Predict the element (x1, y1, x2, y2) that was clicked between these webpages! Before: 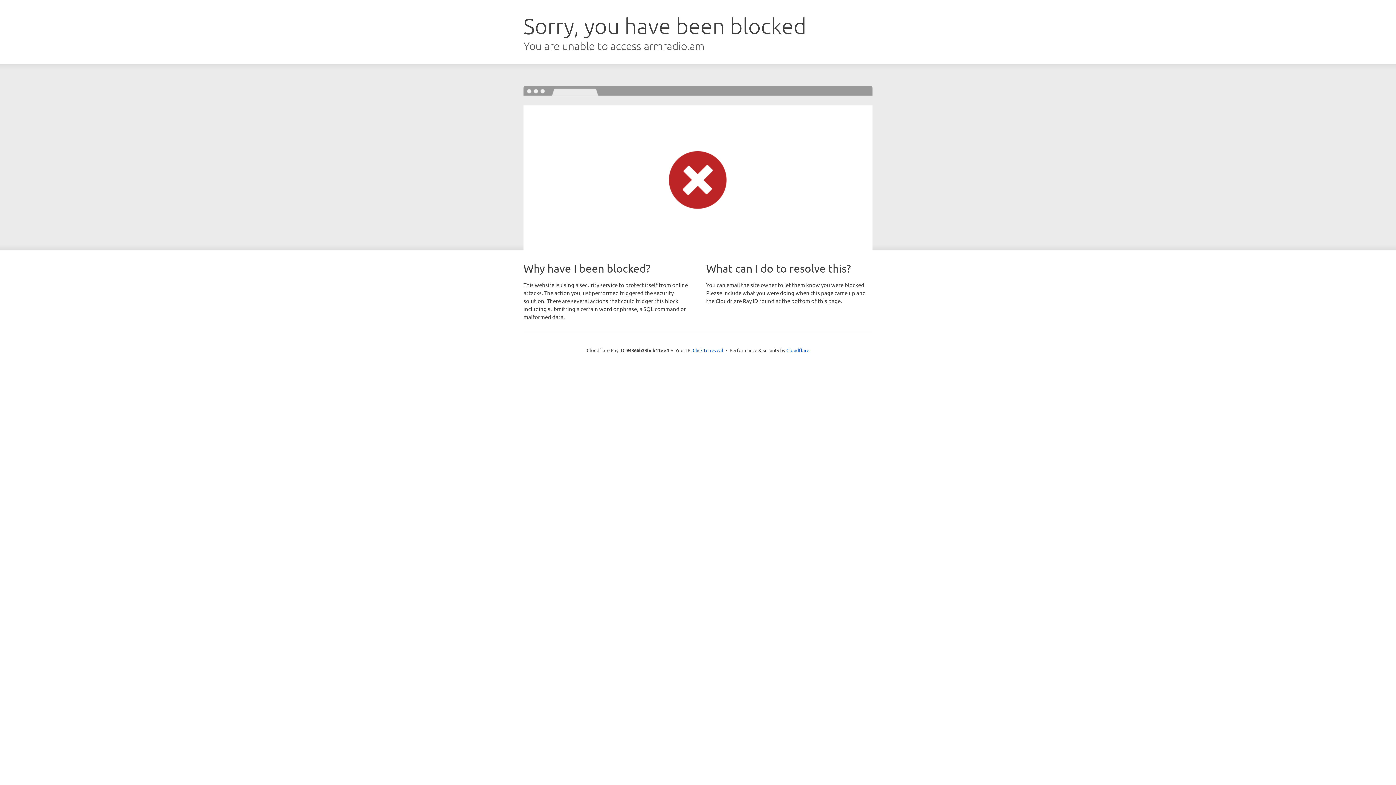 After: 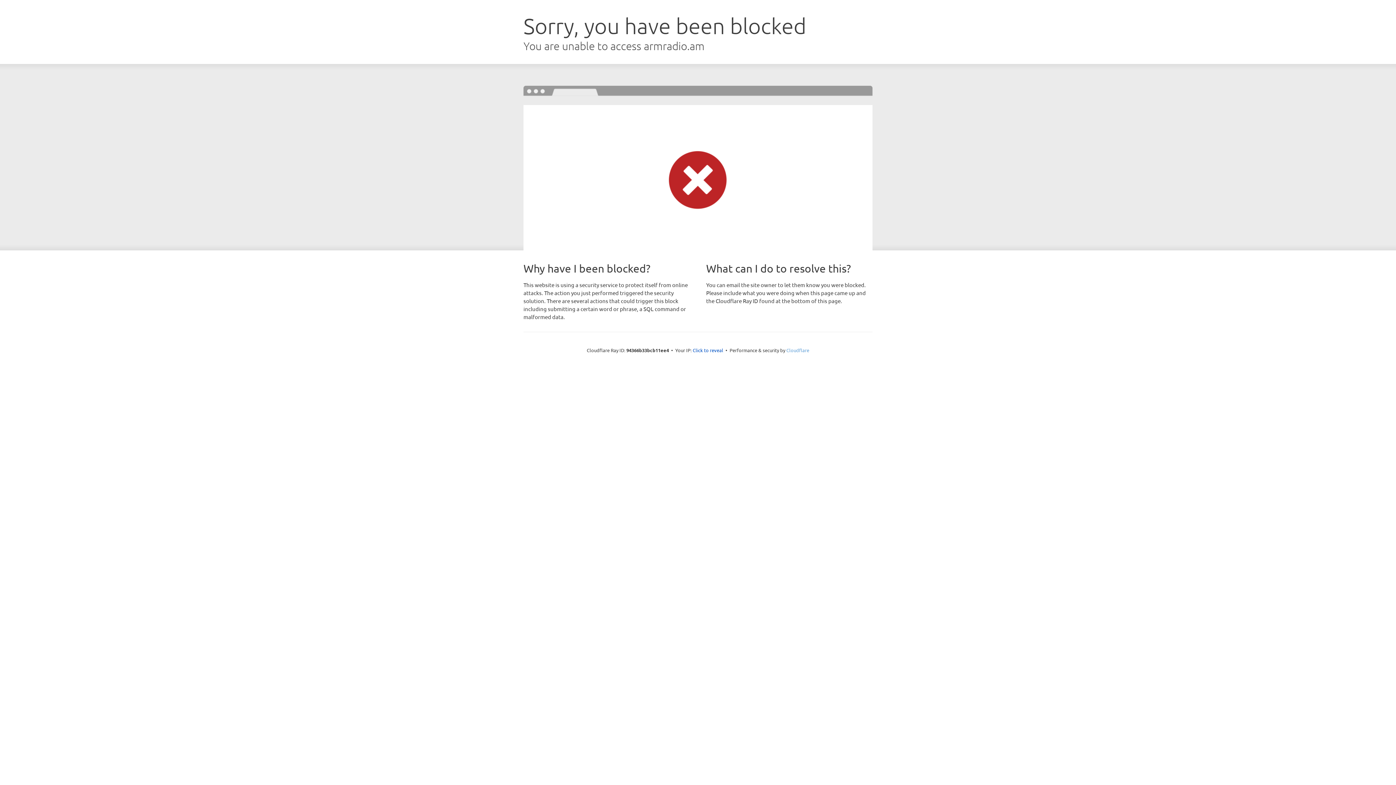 Action: bbox: (786, 347, 809, 353) label: Cloudflare